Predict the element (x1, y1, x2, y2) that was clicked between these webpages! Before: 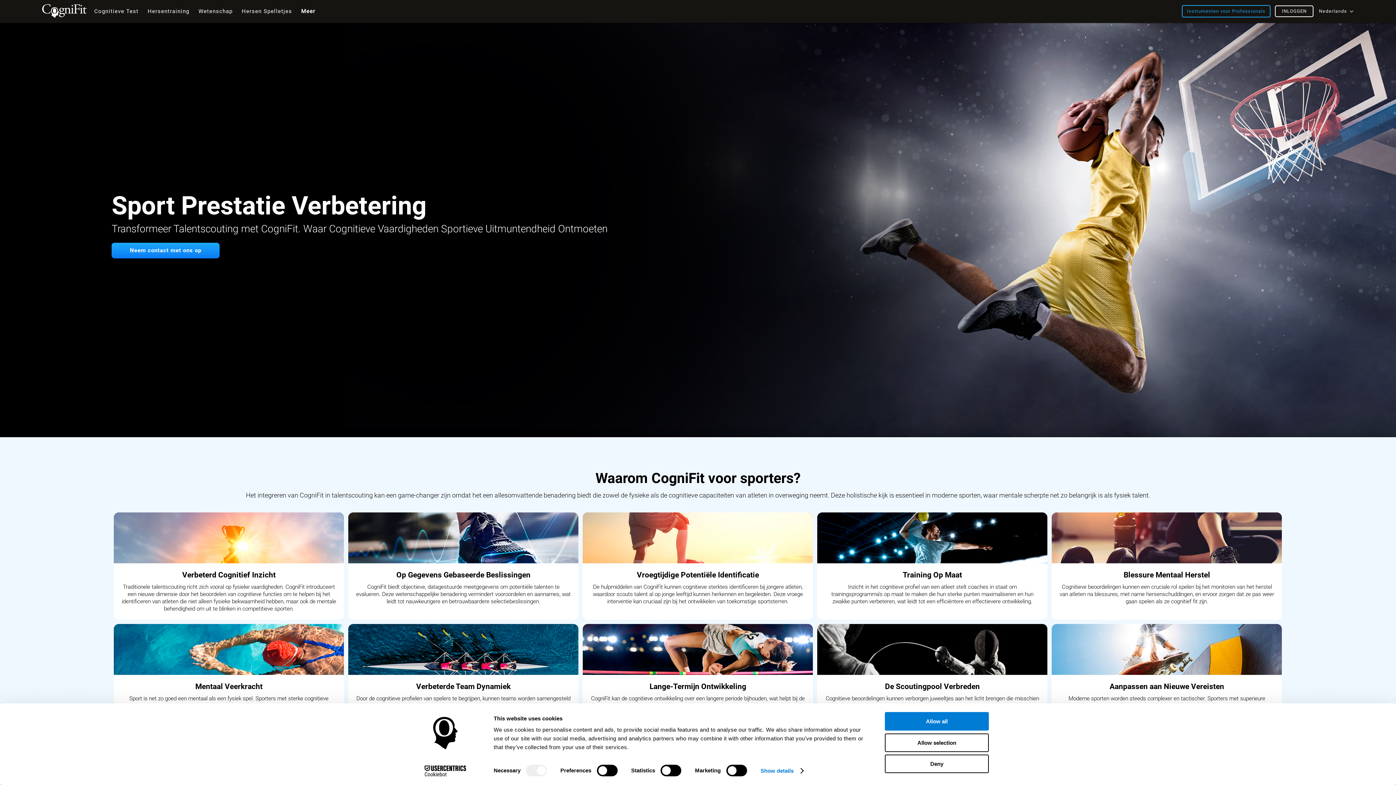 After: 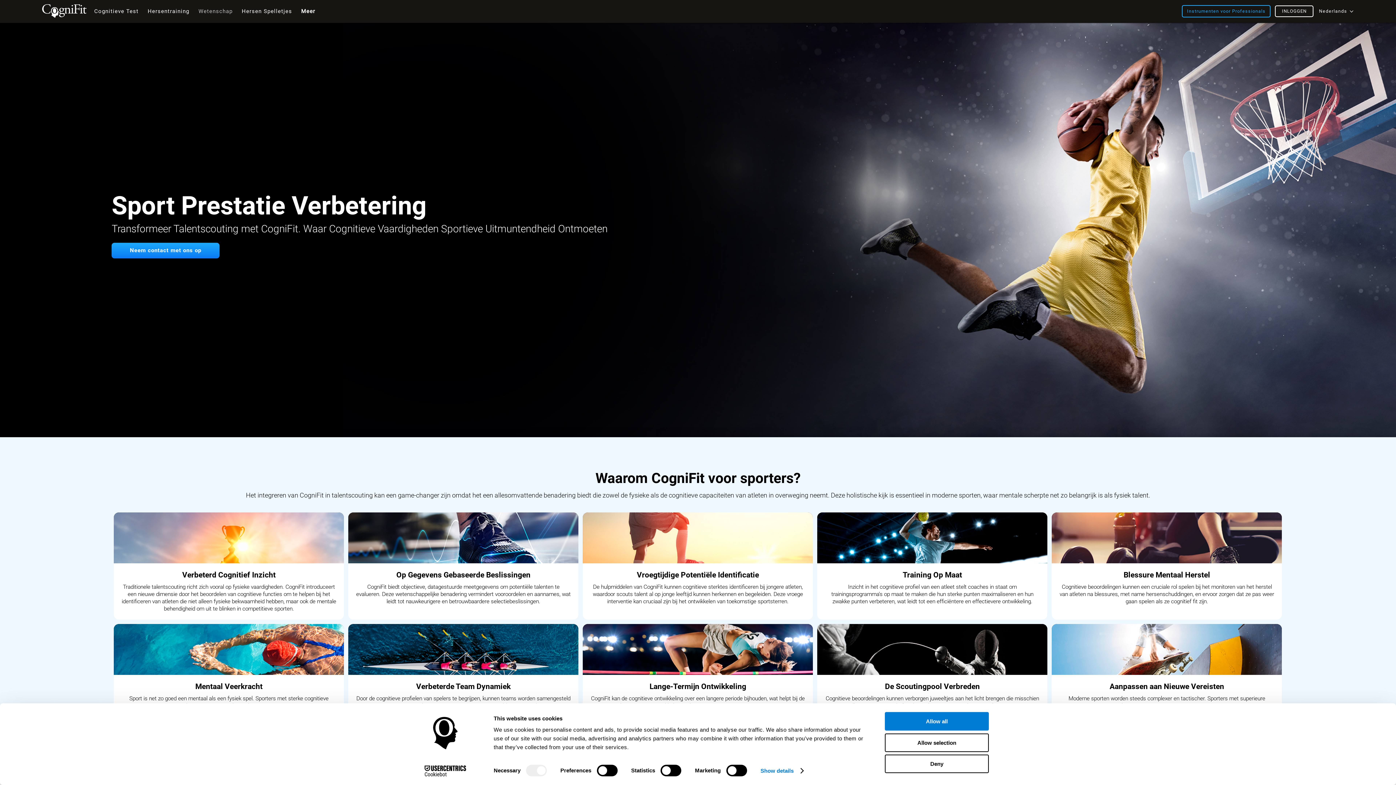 Action: label: Wetenschap bbox: (194, 0, 236, 22)